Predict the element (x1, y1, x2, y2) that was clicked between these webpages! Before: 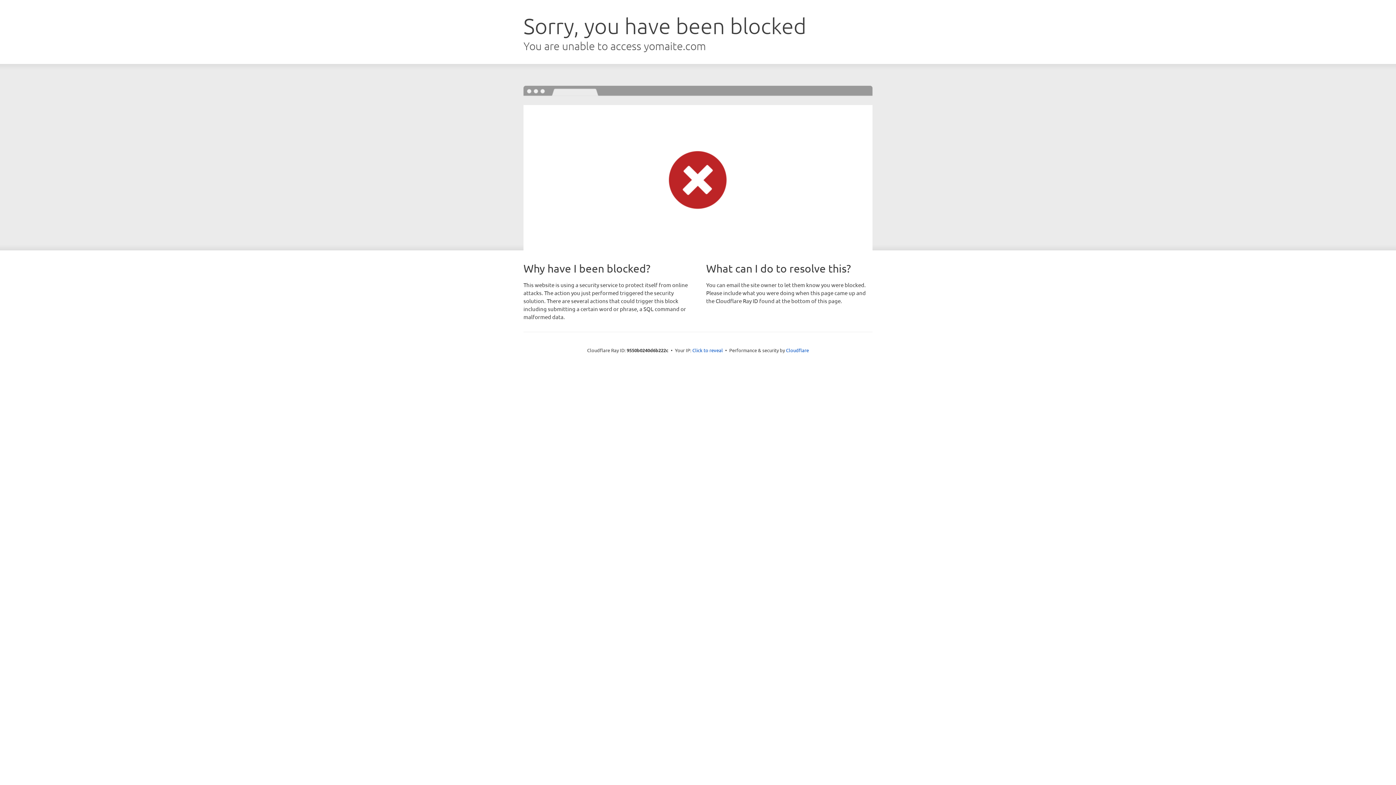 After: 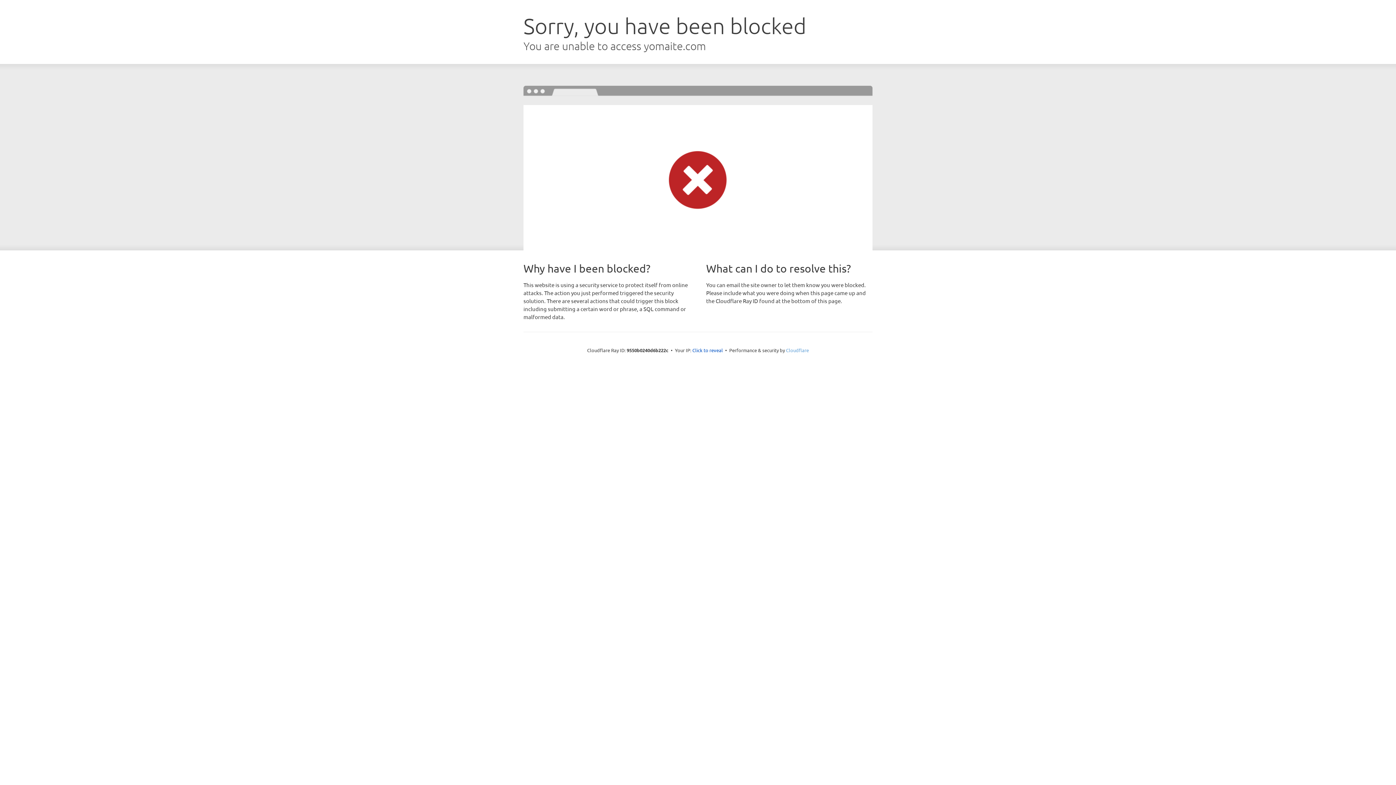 Action: bbox: (786, 347, 809, 353) label: Cloudflare